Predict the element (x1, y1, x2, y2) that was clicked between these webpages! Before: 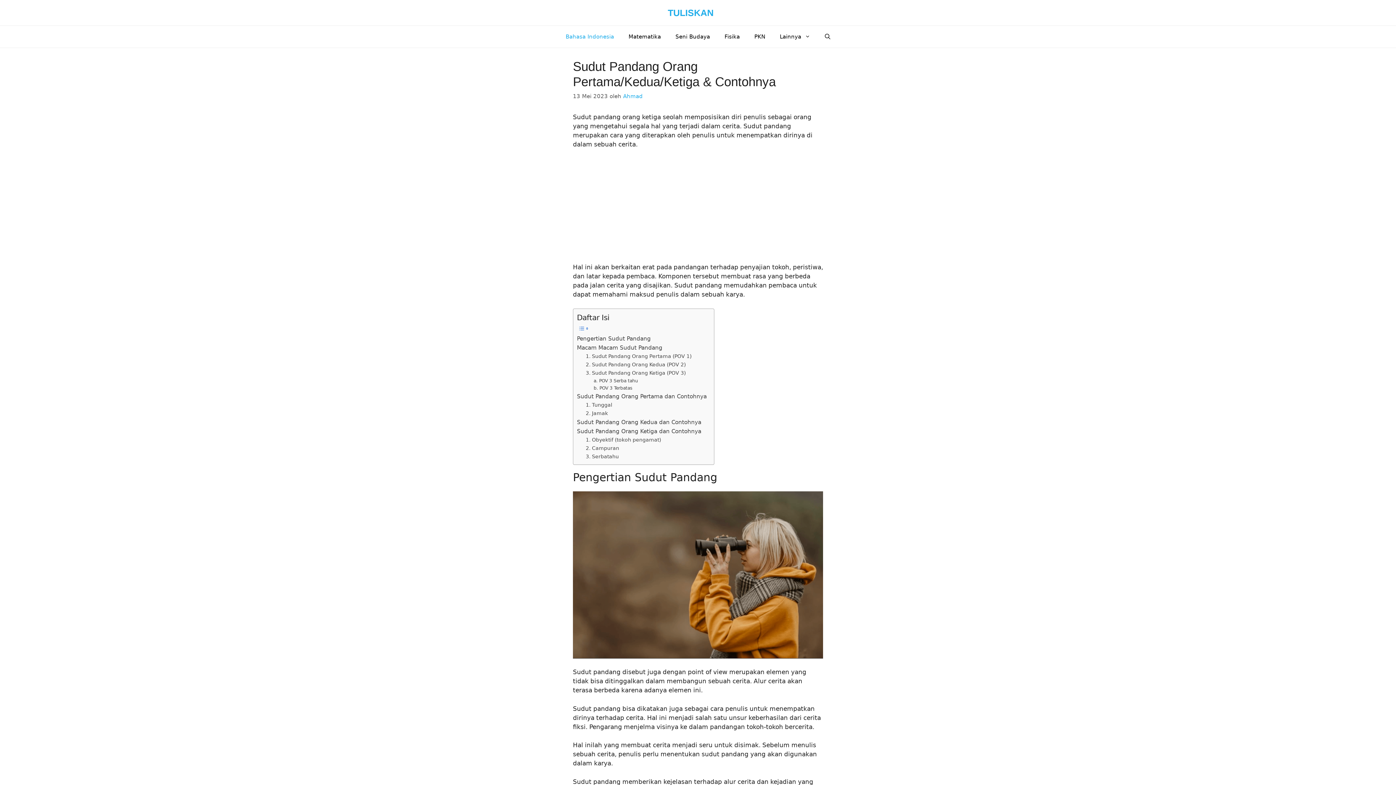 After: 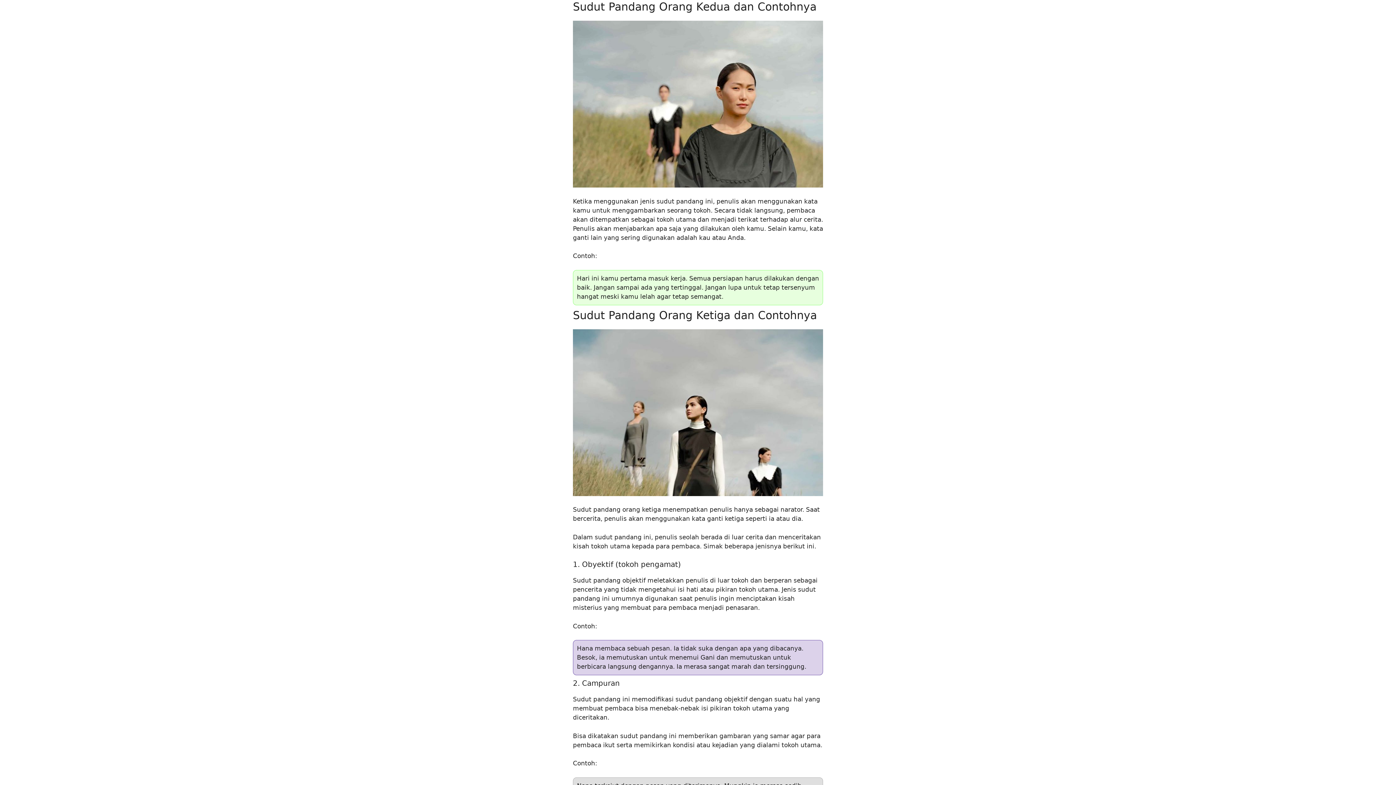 Action: bbox: (577, 418, 701, 426) label: Sudut Pandang Orang Kedua dan Contohnya